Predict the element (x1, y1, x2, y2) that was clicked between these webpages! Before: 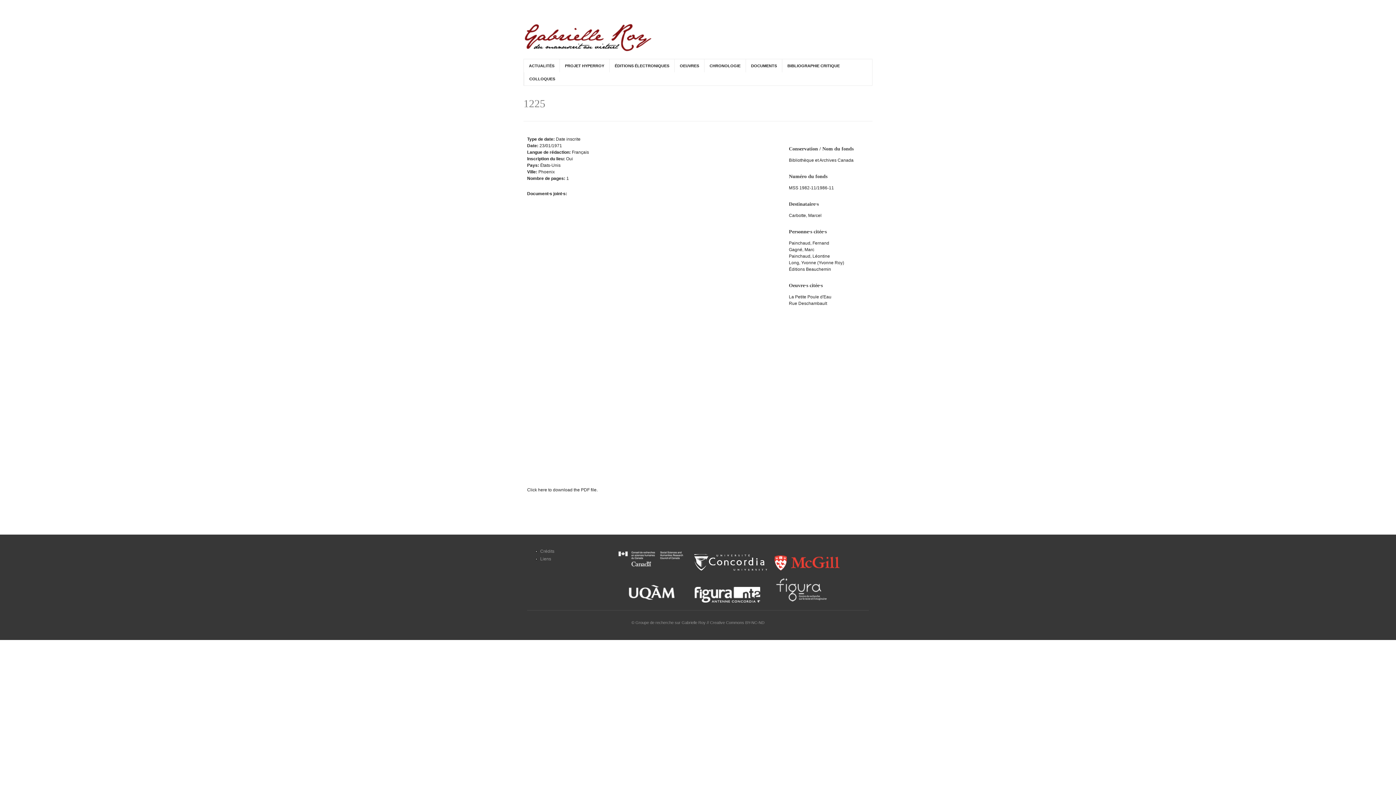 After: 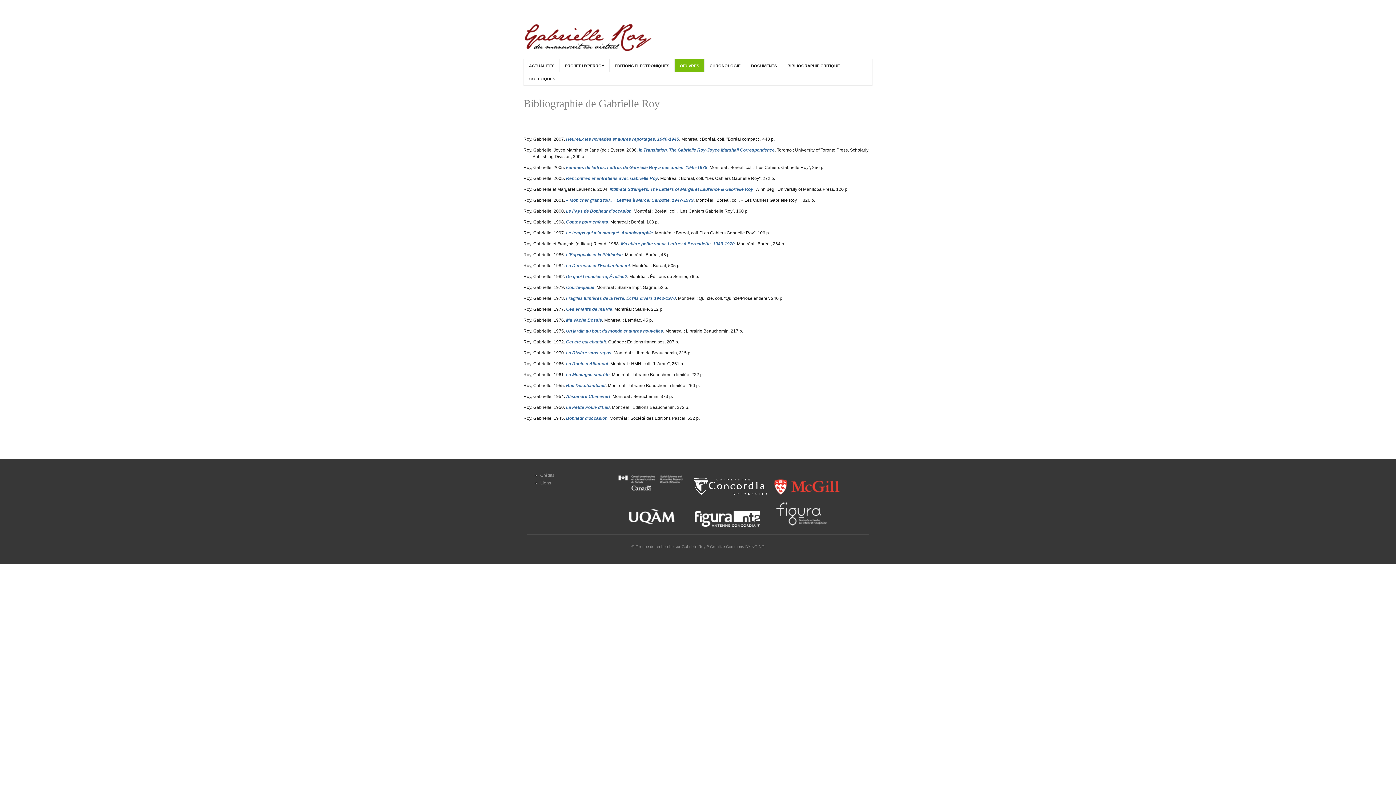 Action: bbox: (674, 59, 704, 72) label: OEUVRES